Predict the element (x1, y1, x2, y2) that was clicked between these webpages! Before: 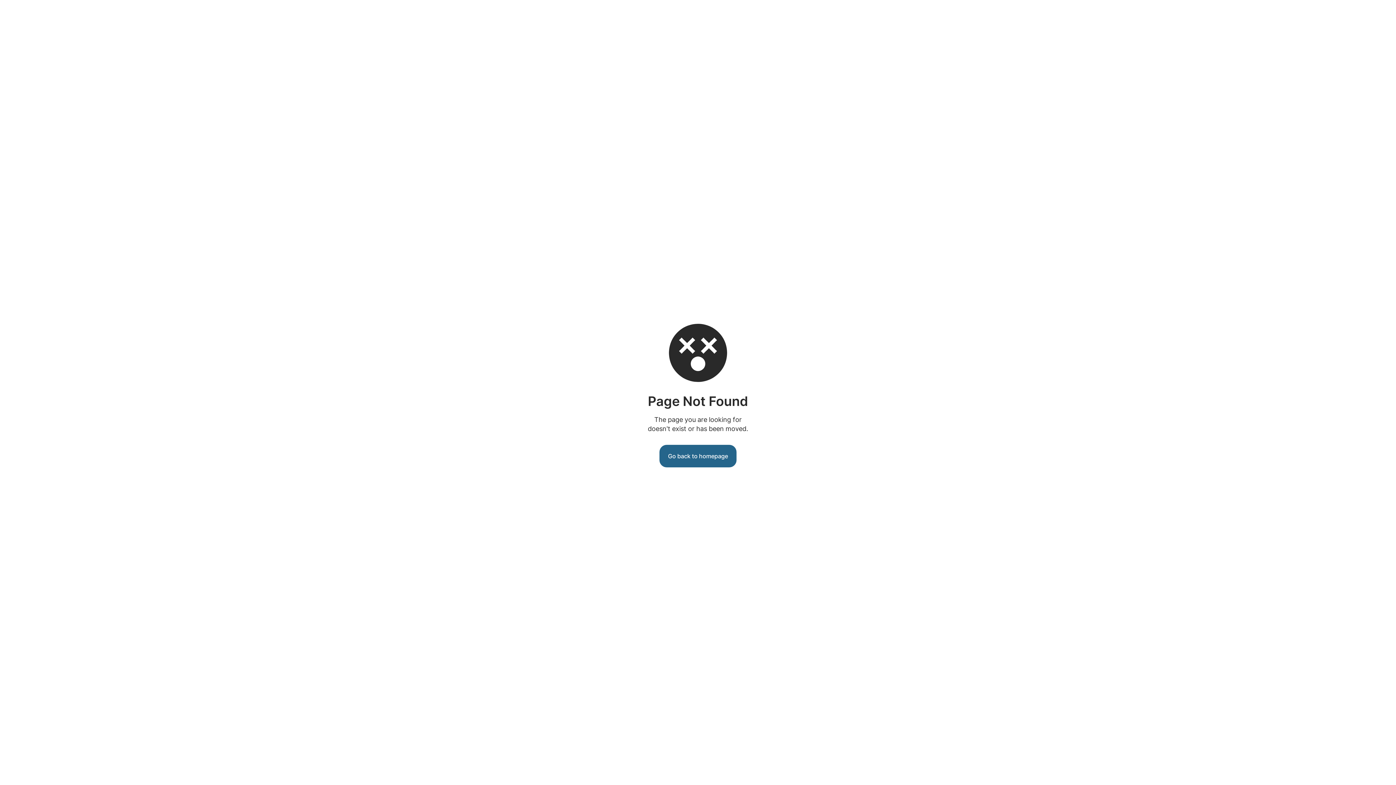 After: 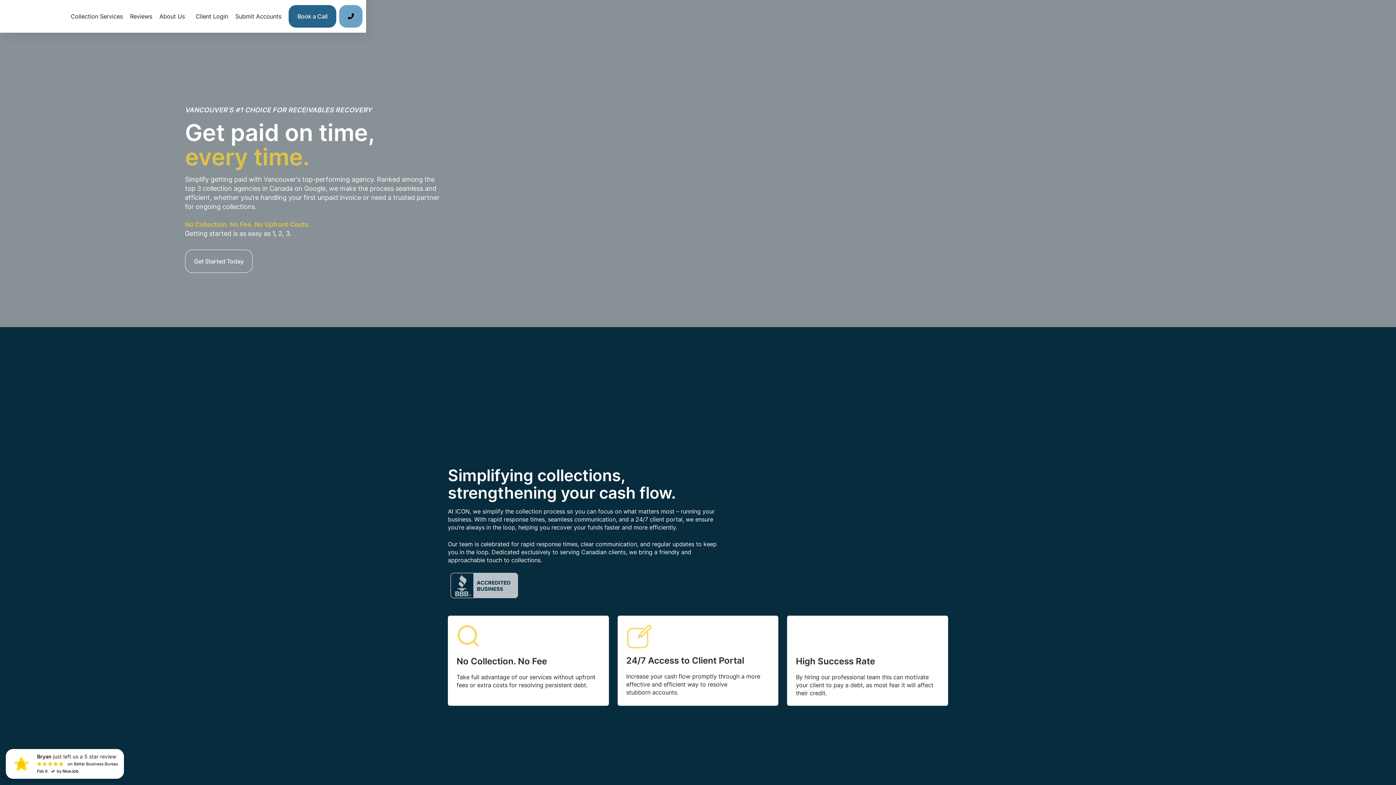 Action: bbox: (659, 445, 736, 467) label: Go back to homepage